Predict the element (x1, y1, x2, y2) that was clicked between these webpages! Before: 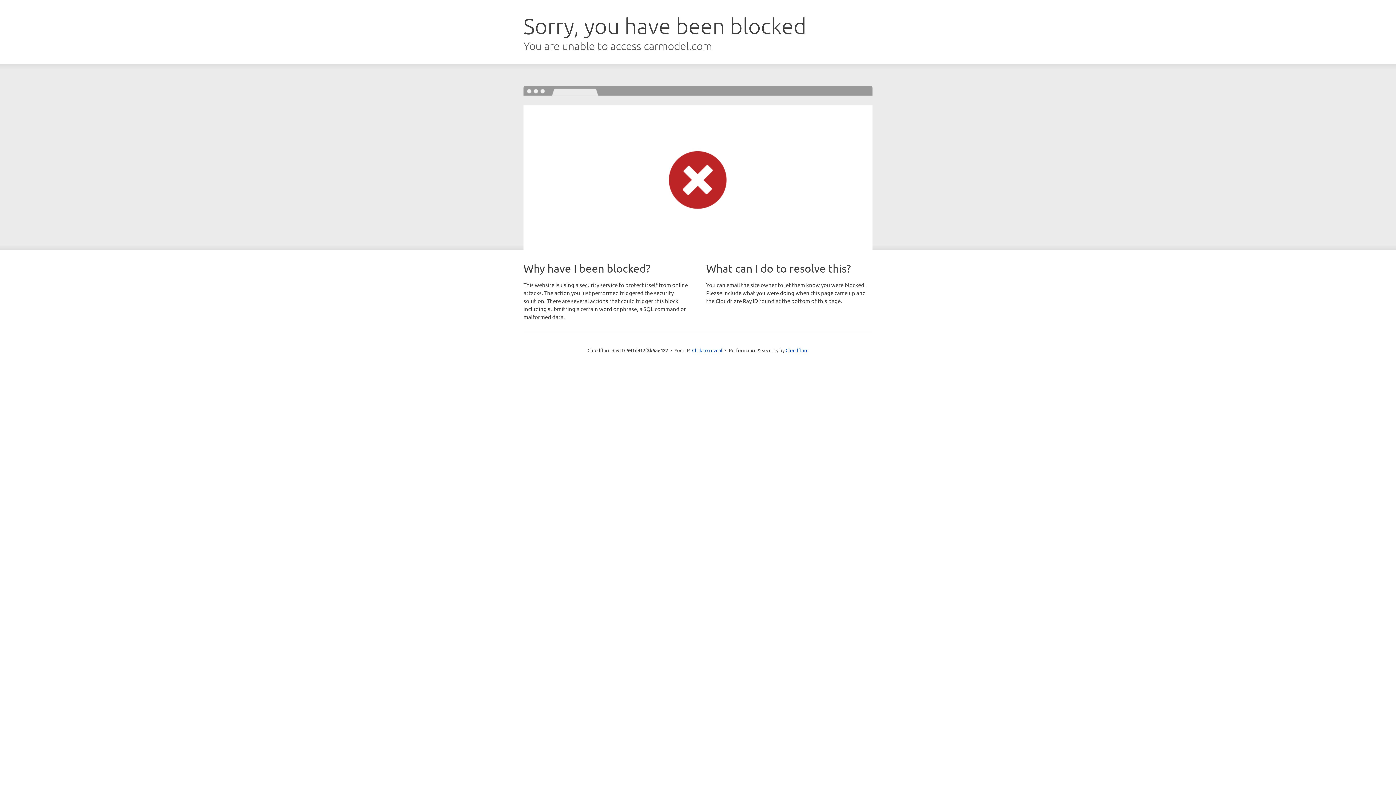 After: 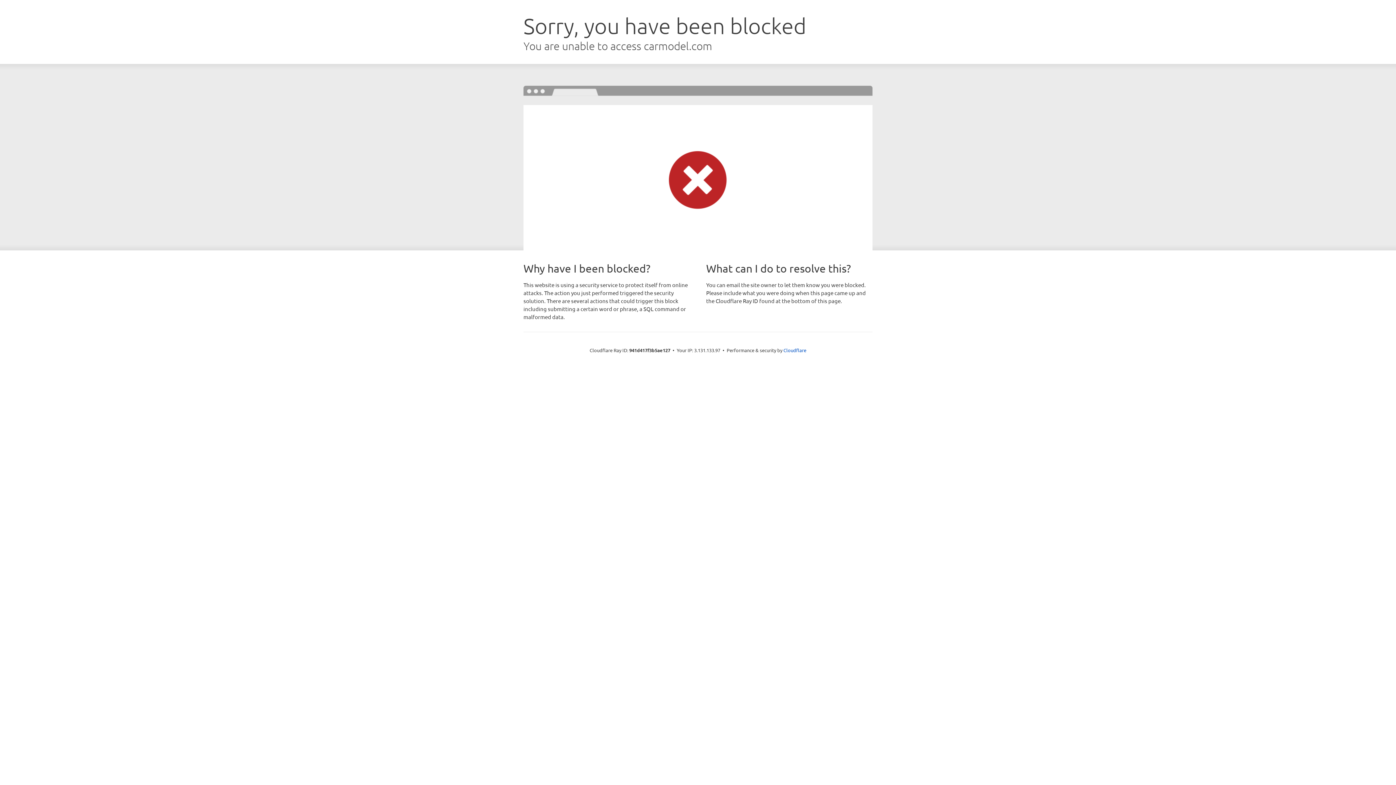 Action: bbox: (692, 346, 722, 353) label: Click to reveal